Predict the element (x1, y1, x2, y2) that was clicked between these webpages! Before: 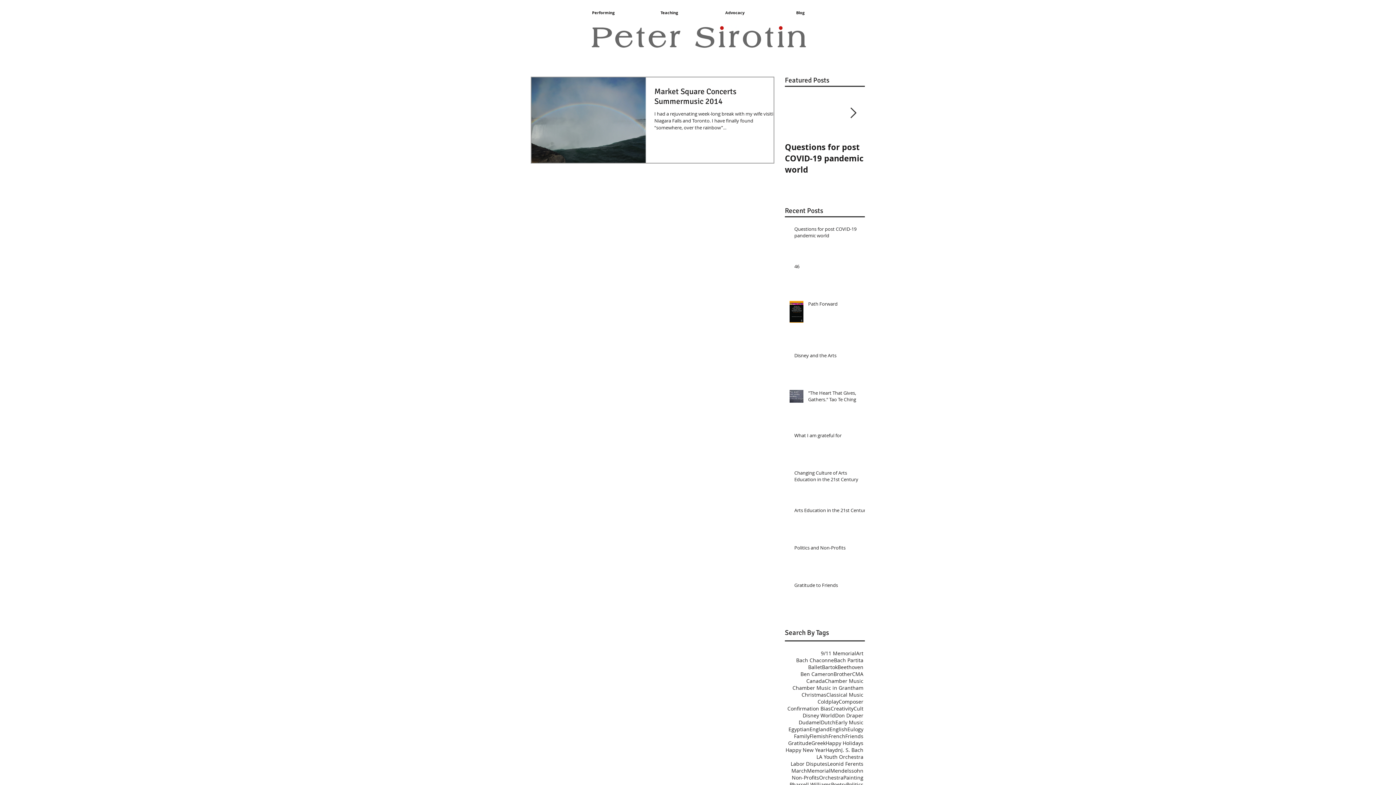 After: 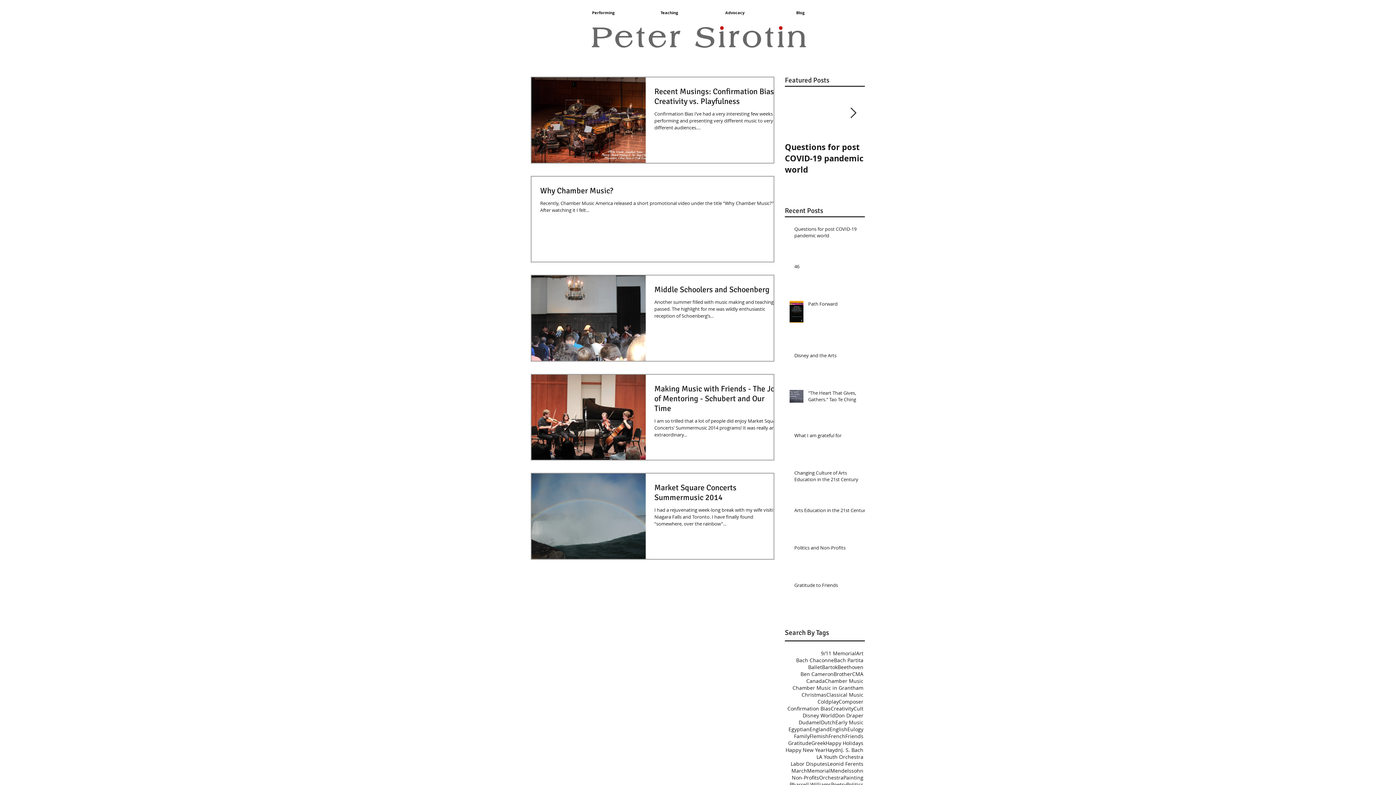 Action: bbox: (825, 677, 863, 684) label: Chamber Music